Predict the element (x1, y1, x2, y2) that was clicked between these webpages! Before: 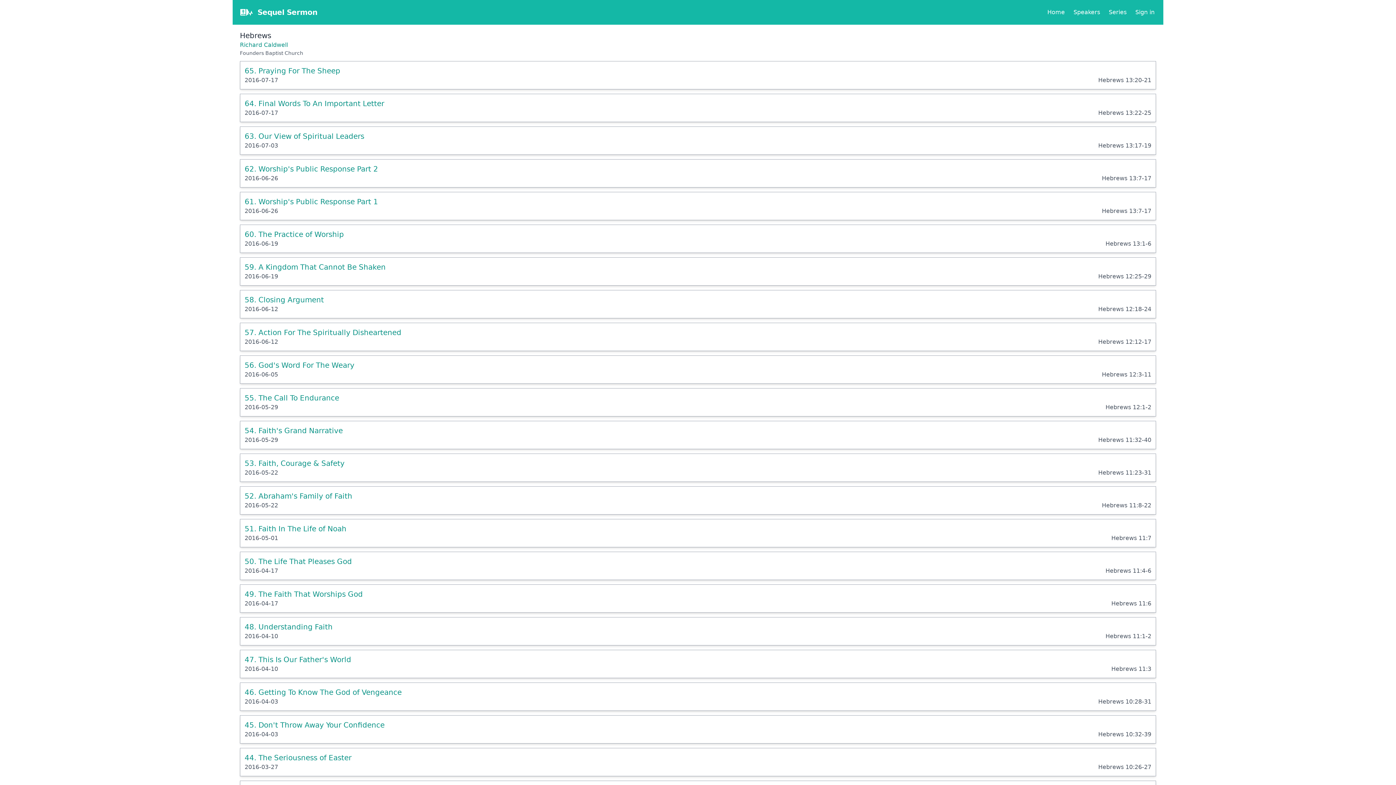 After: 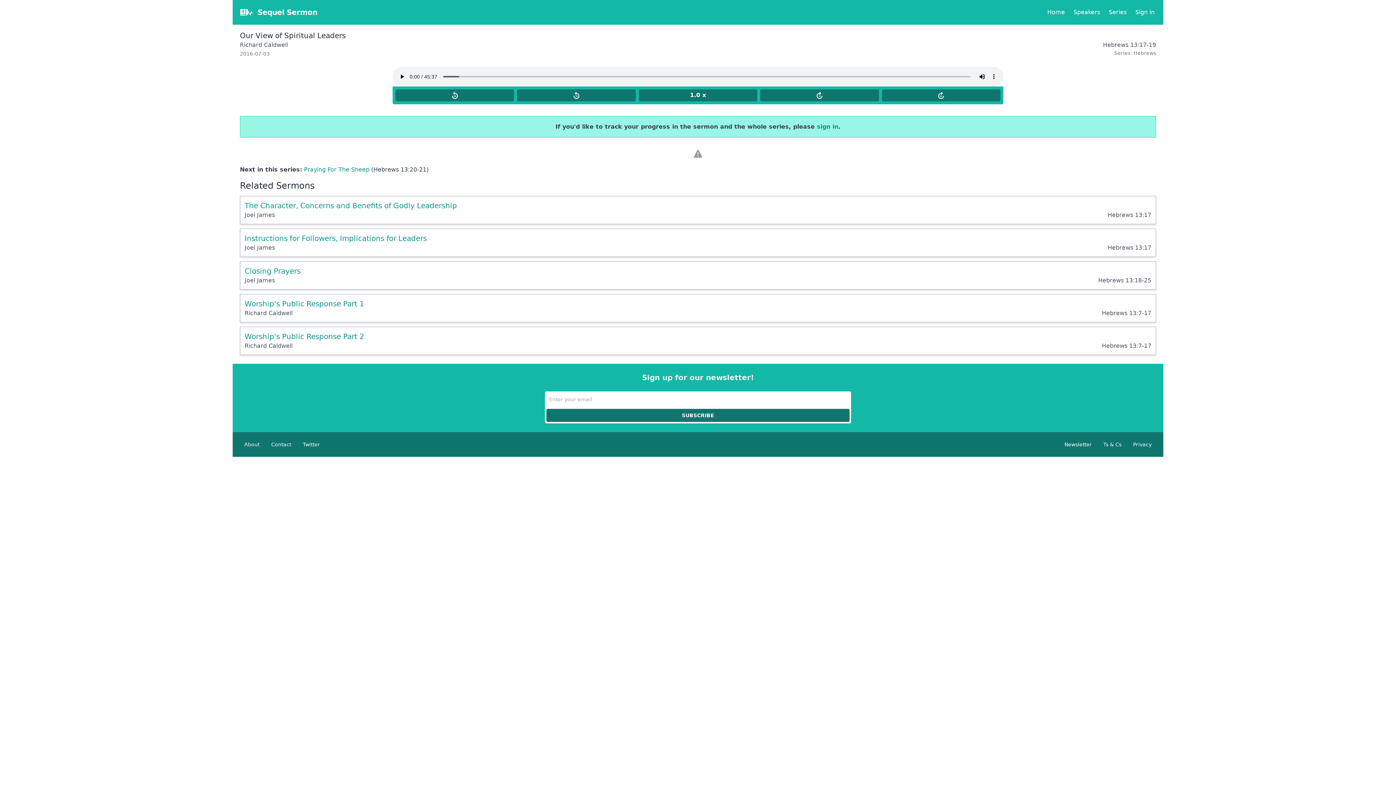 Action: bbox: (244, 132, 364, 140) label: 63. Our View of Spiritual Leaders